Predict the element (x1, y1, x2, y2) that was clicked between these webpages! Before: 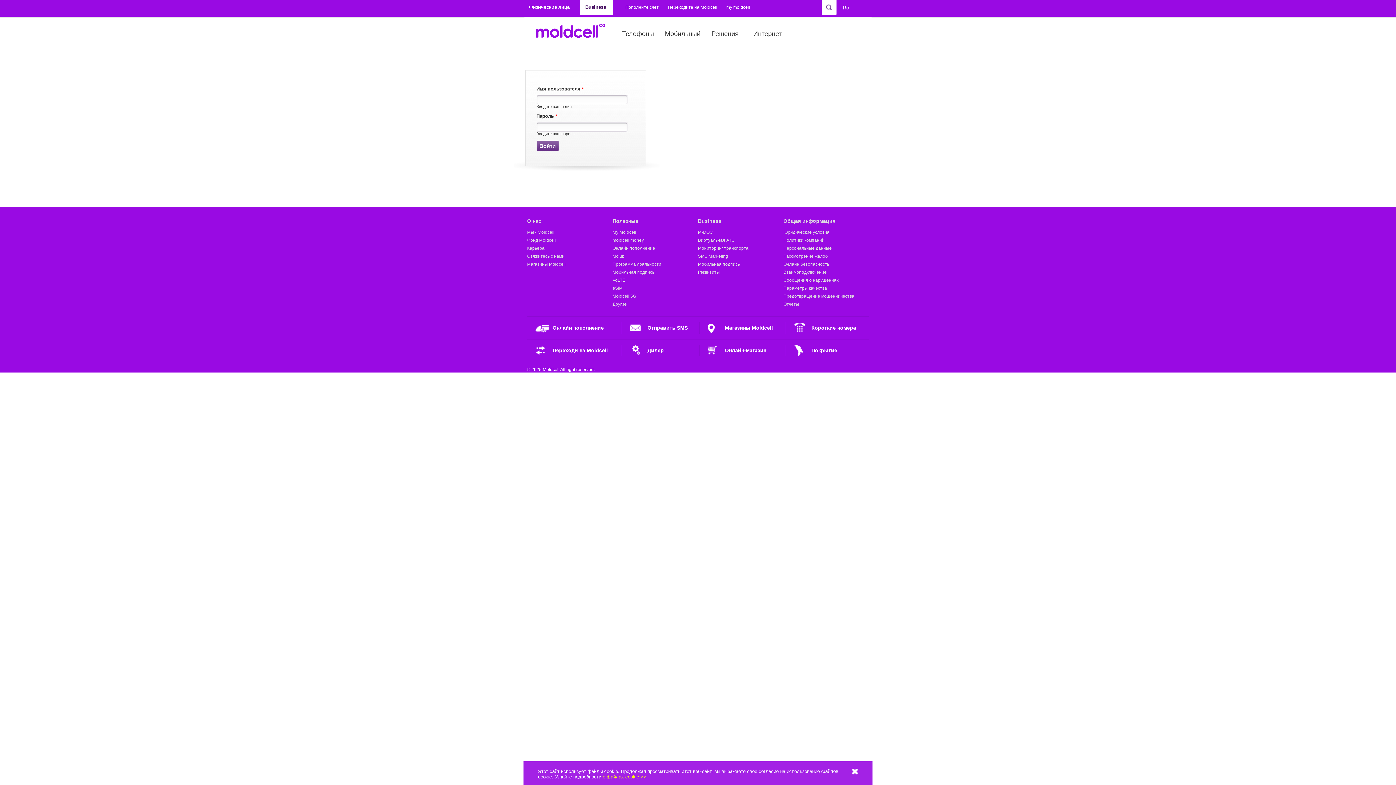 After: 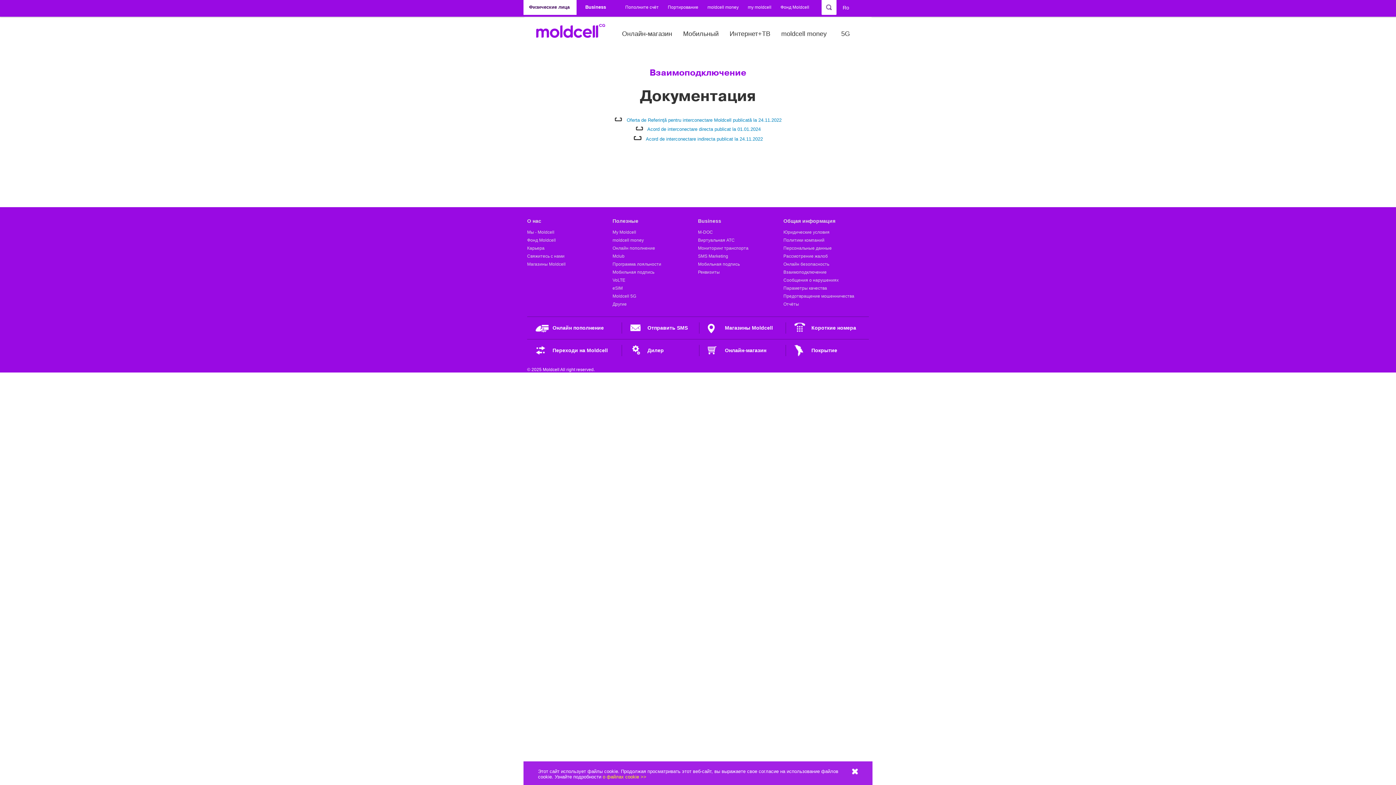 Action: bbox: (783, 269, 826, 274) label: Взаимоподключение